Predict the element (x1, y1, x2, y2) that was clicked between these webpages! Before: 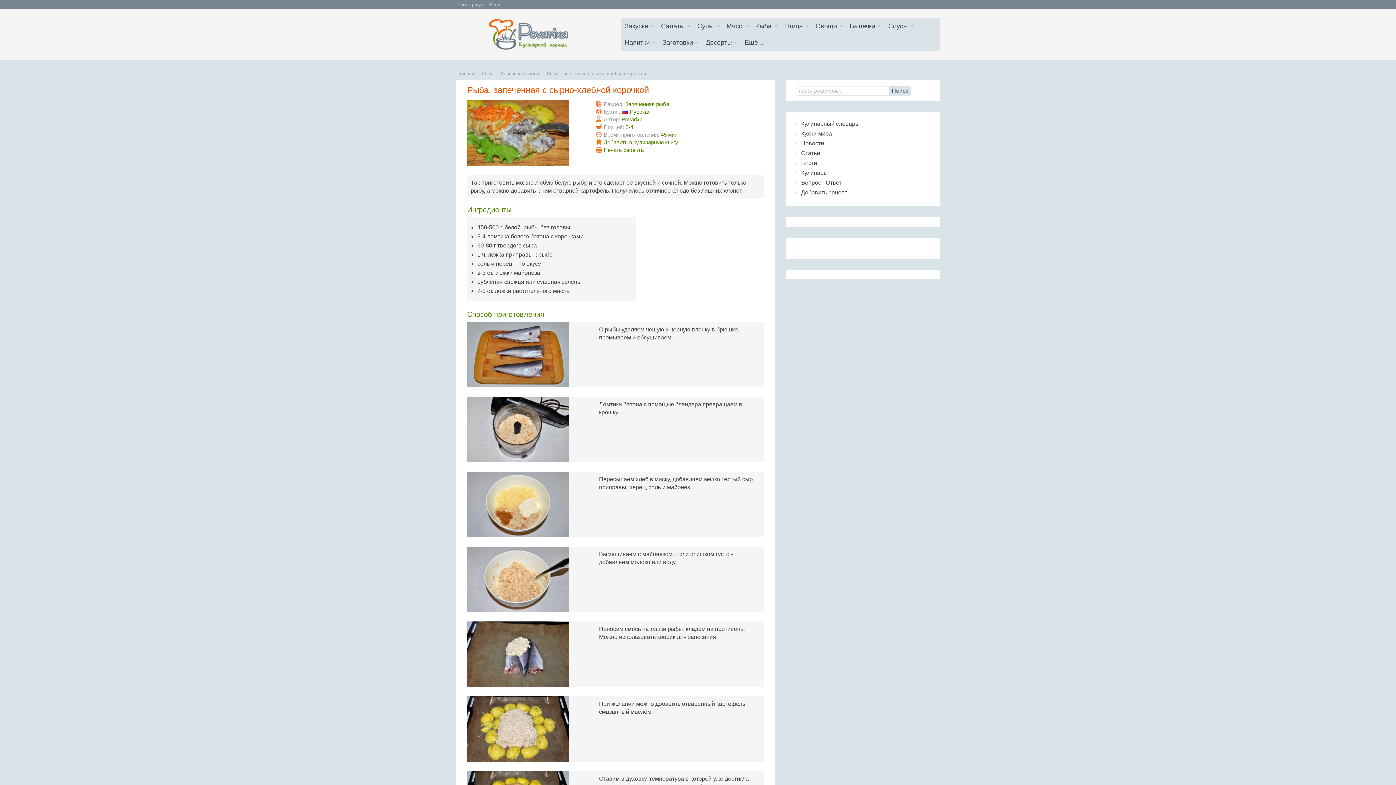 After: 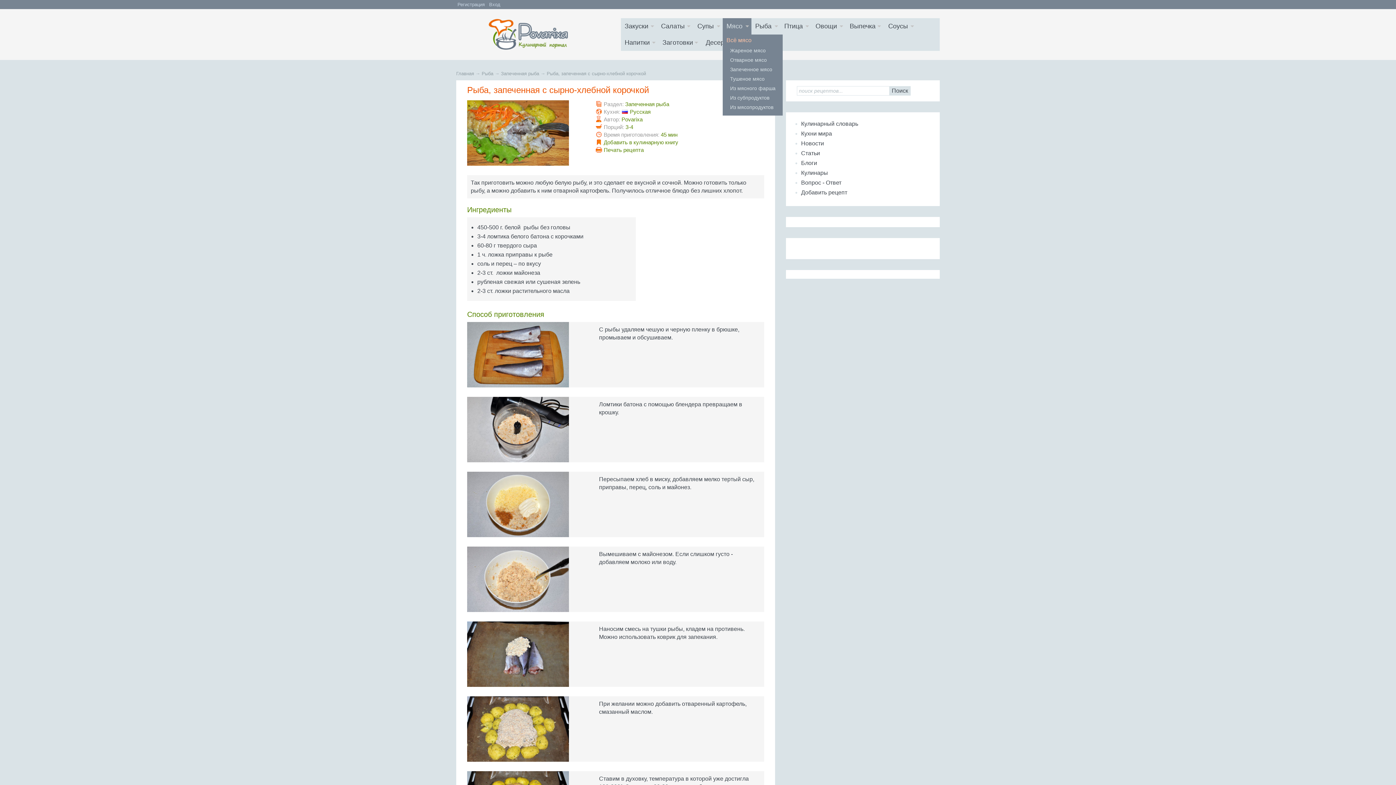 Action: bbox: (723, 18, 751, 34) label: Мясо